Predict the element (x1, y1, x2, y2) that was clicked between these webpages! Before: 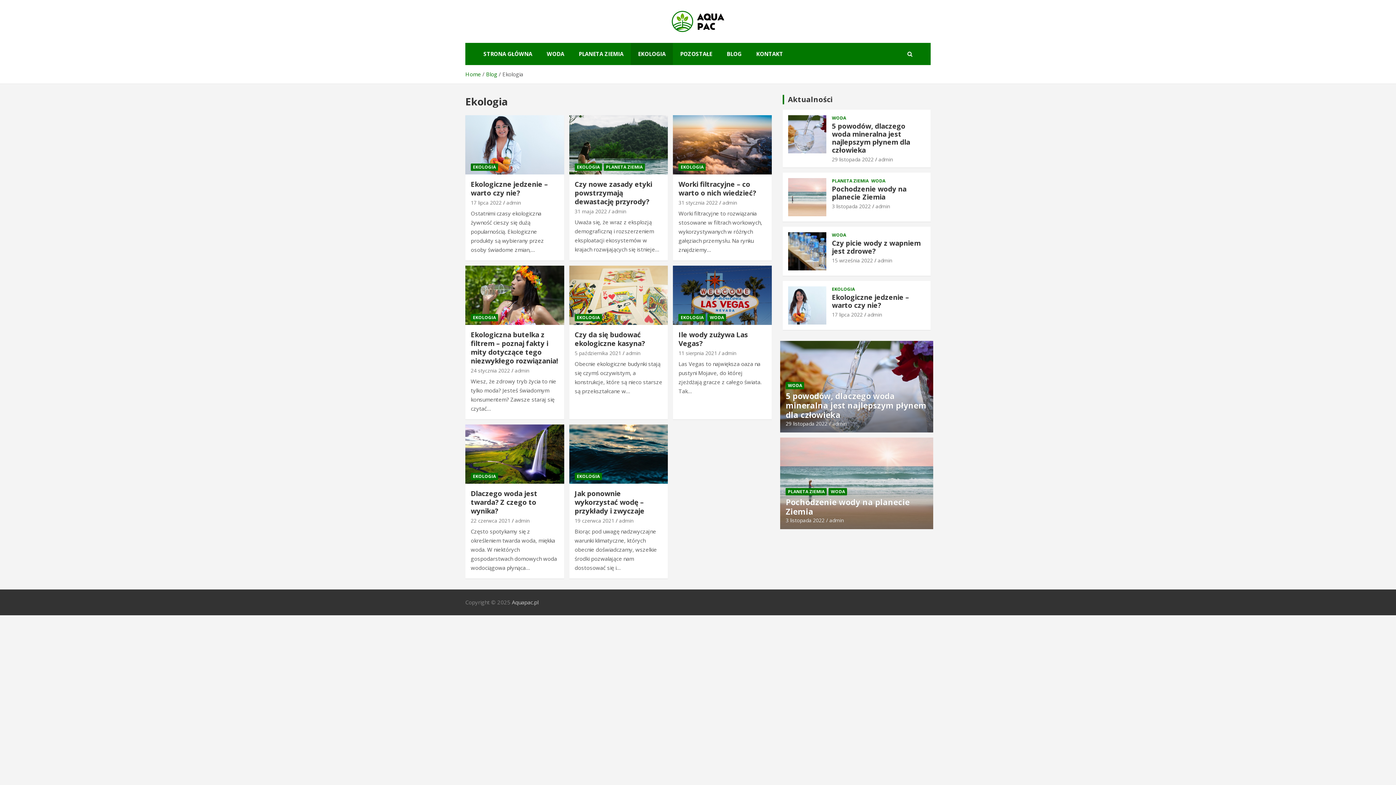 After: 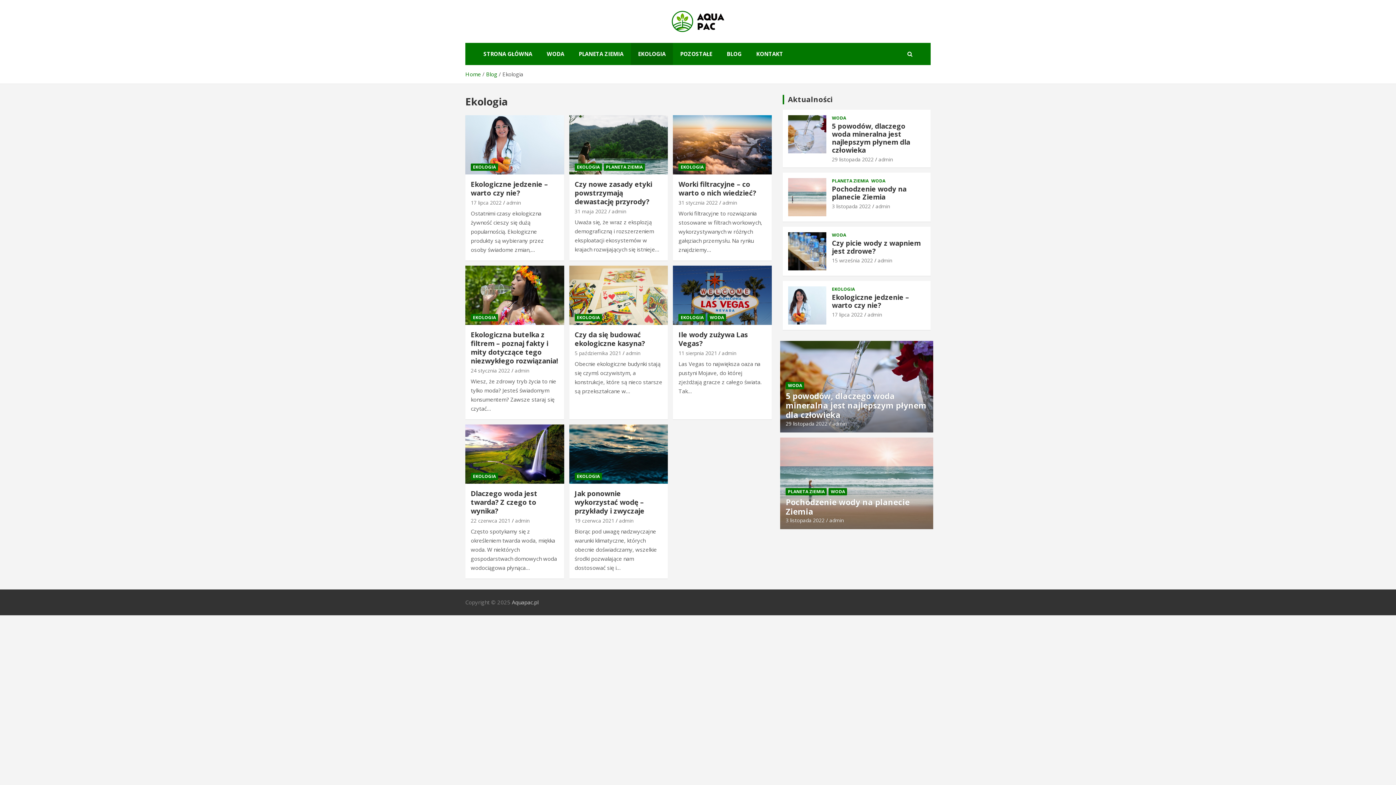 Action: bbox: (574, 163, 602, 170) label: EKOLOGIA